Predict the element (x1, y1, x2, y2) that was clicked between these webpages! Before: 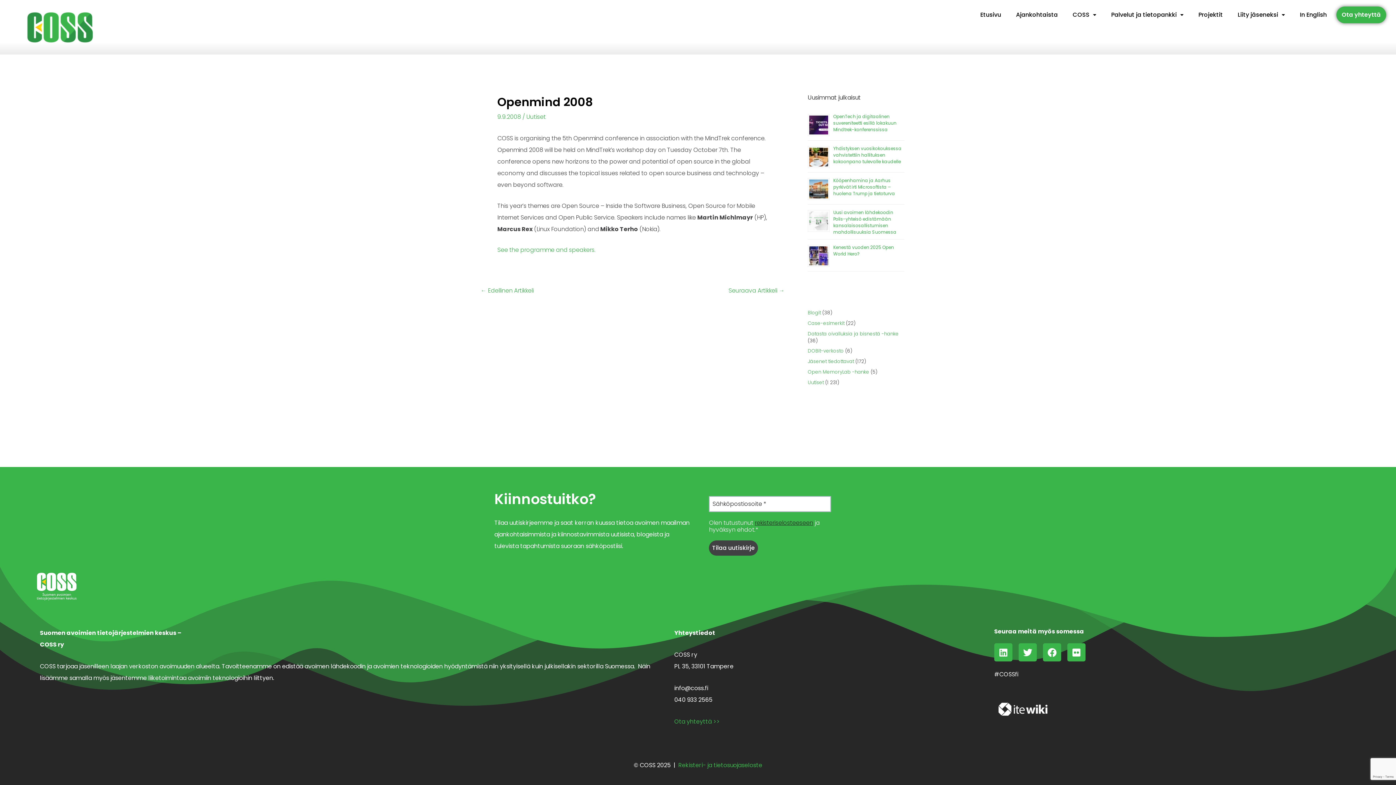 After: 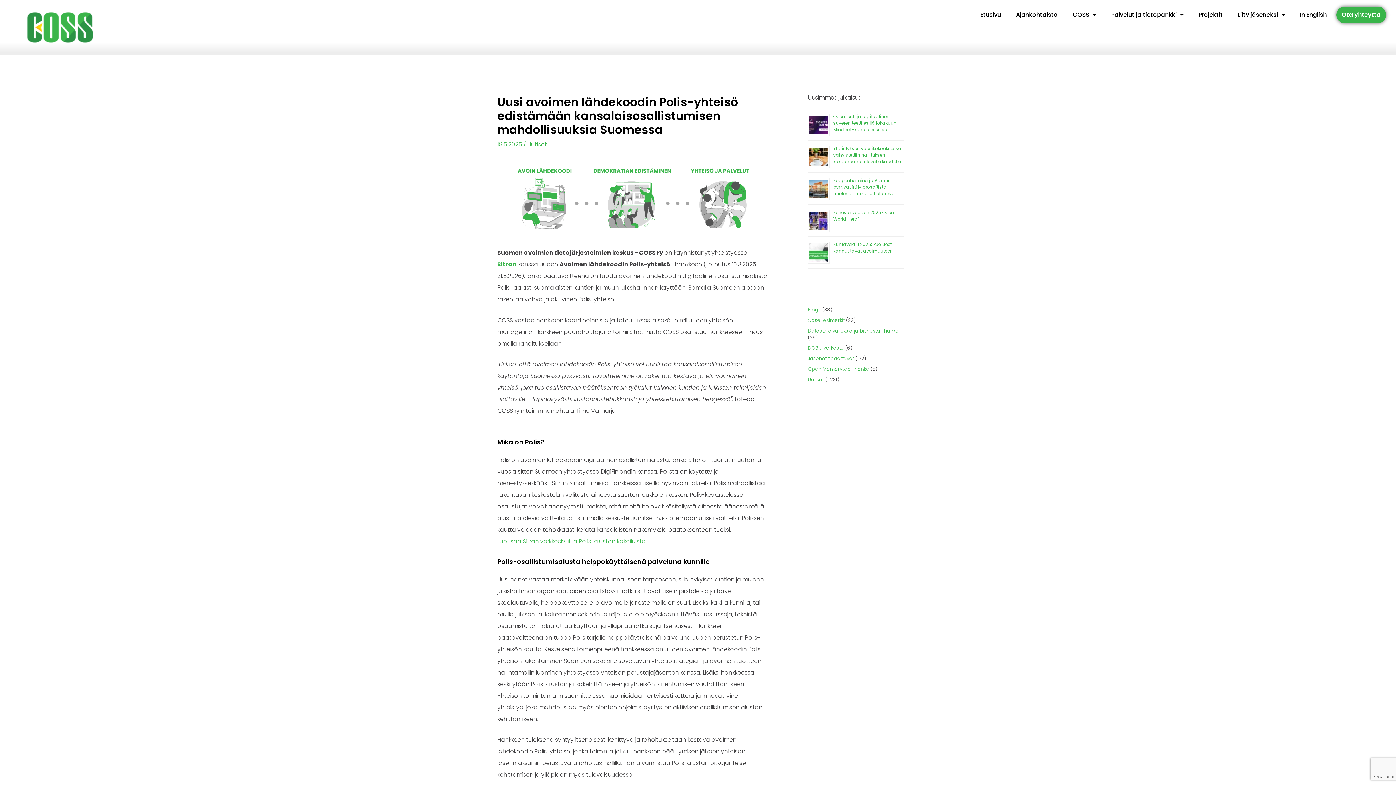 Action: label: Uusi avoimen lähdekoodin Polis-yhteisö edistämään kansalaisosallistumisen mahdollisuuksia Suomessa bbox: (833, 209, 896, 235)